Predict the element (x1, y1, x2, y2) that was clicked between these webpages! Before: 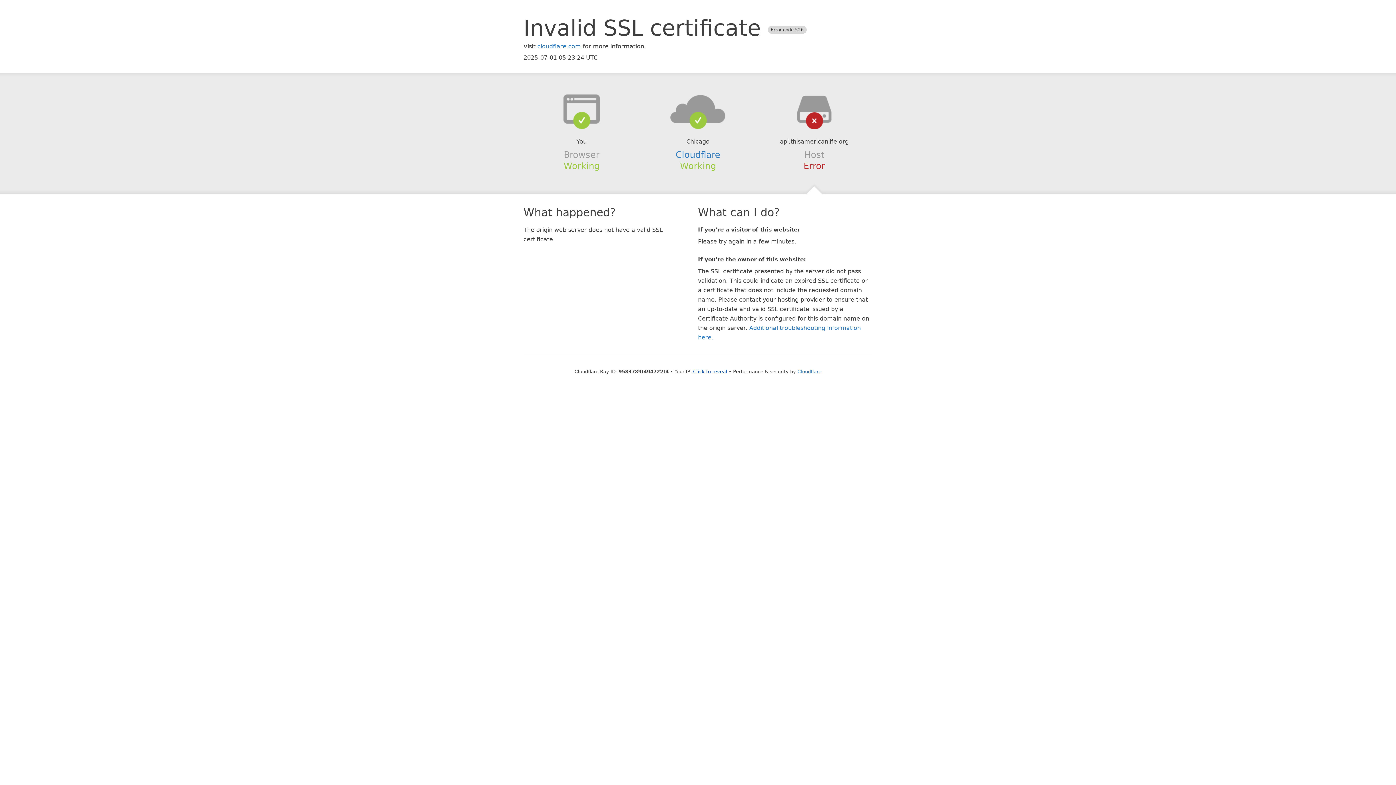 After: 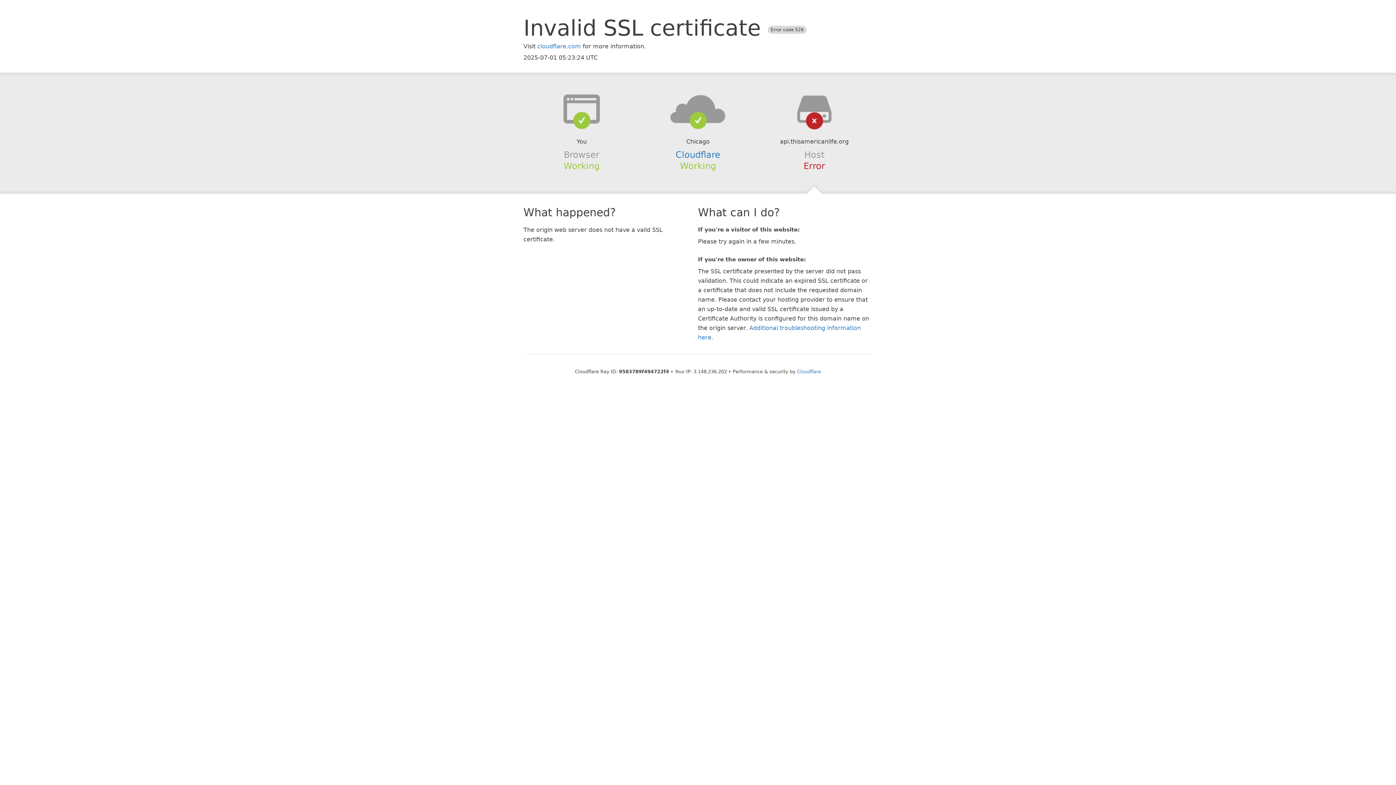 Action: label: Click to reveal bbox: (693, 368, 727, 374)